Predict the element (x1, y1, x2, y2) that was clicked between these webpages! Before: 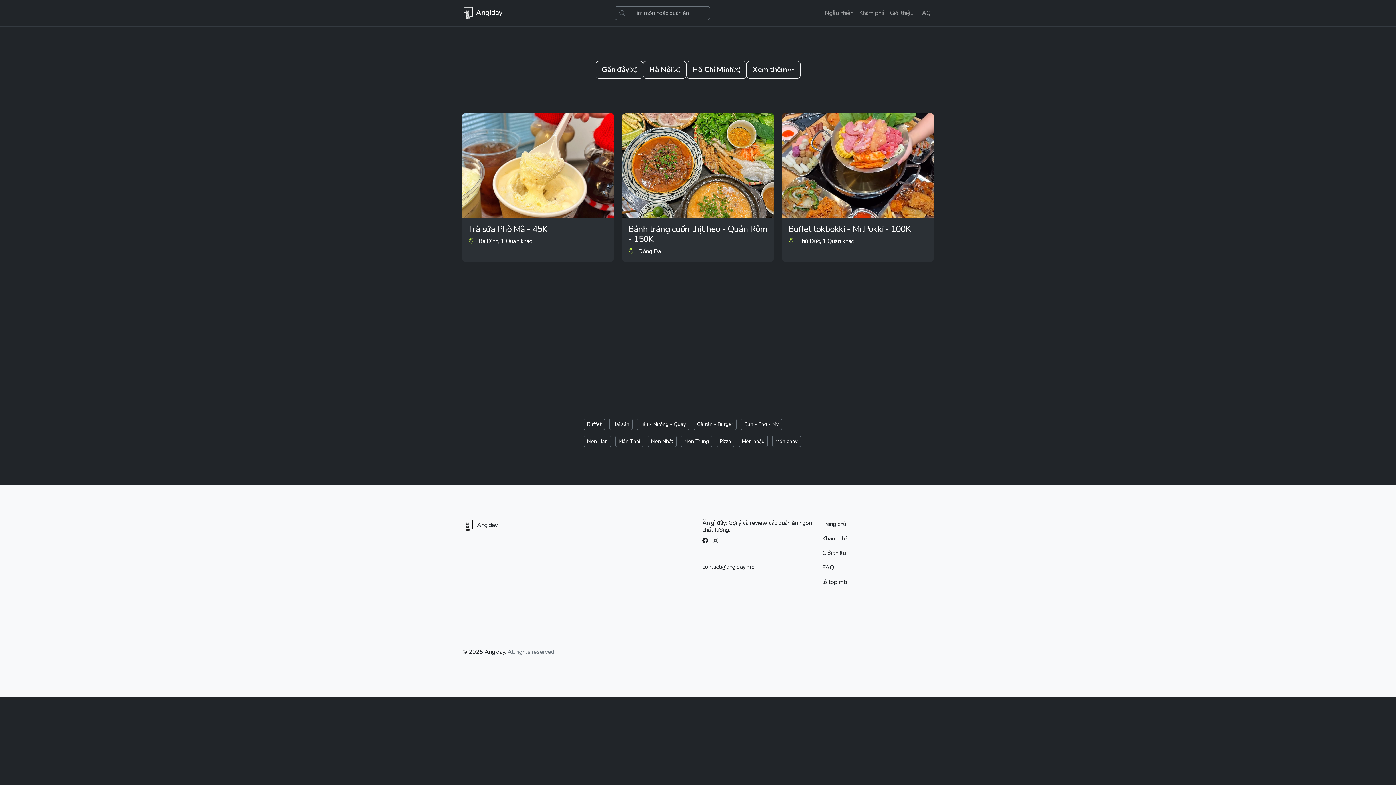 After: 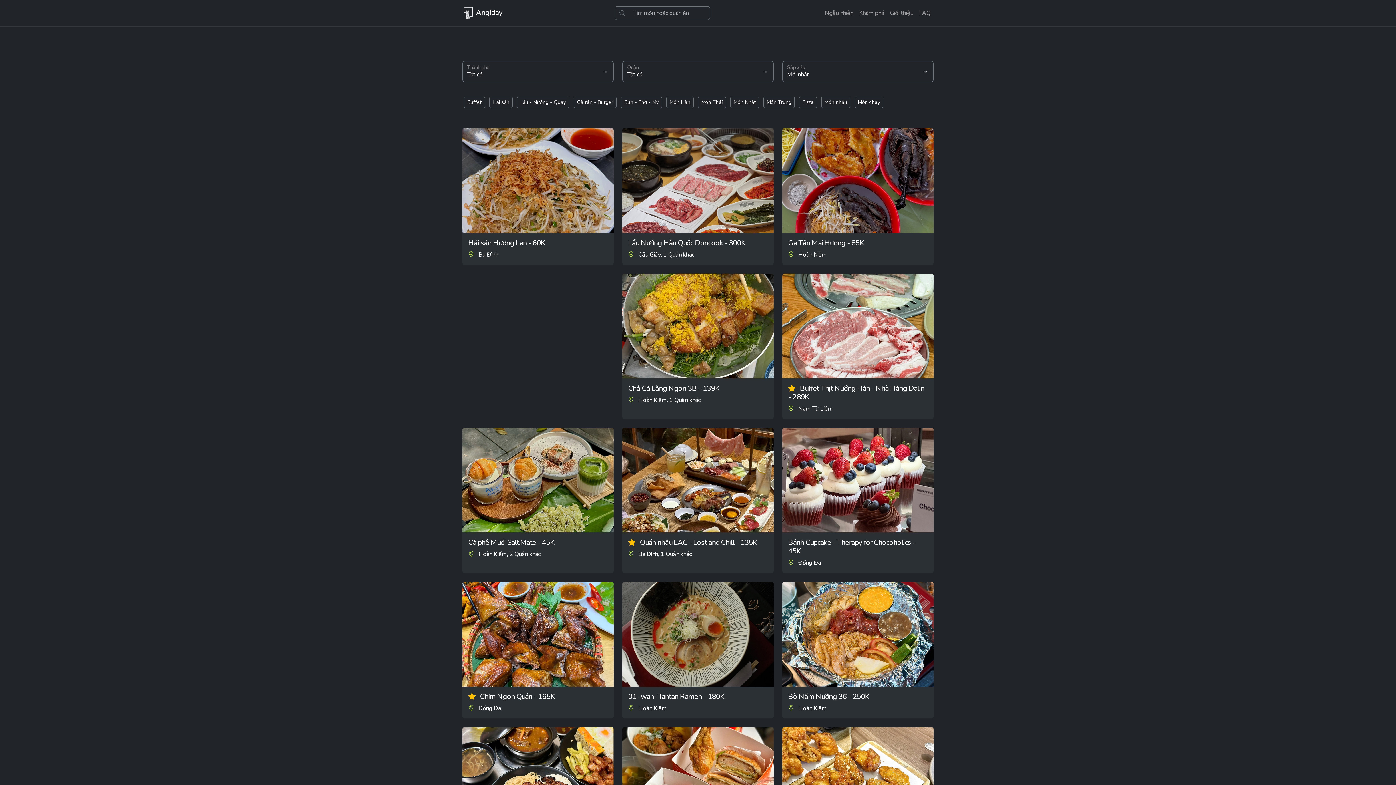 Action: label: Xem thêm bbox: (746, 61, 800, 78)